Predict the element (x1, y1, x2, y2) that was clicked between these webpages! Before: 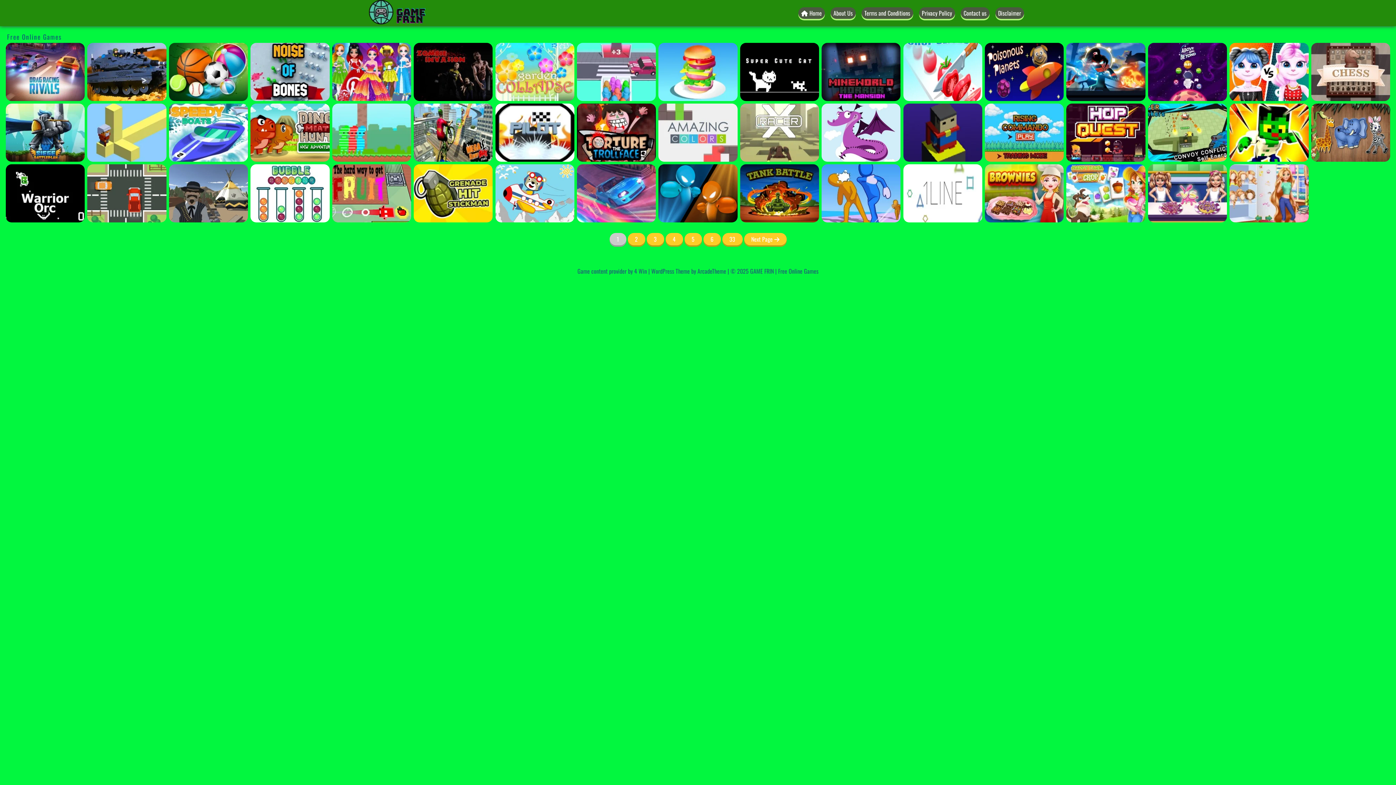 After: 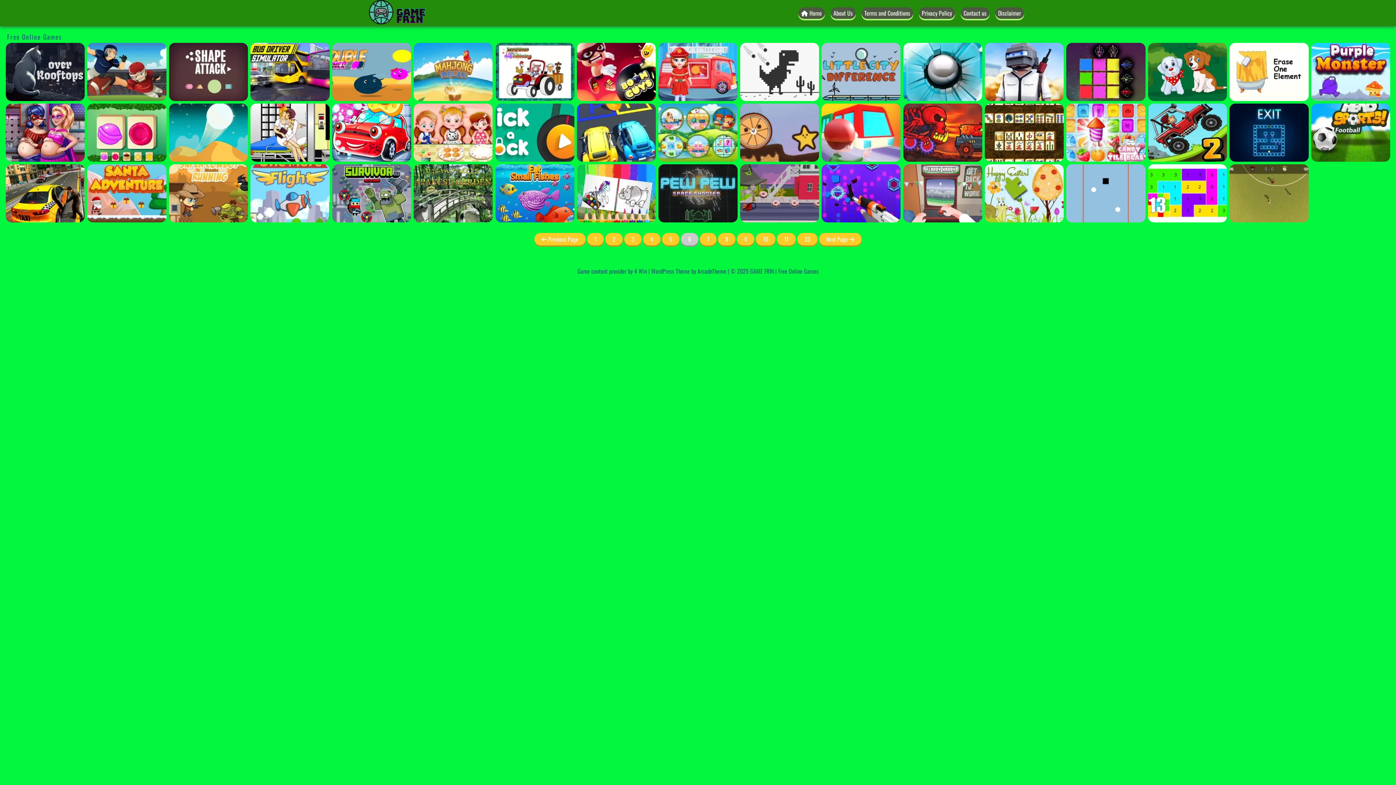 Action: label: 6 bbox: (703, 233, 720, 245)